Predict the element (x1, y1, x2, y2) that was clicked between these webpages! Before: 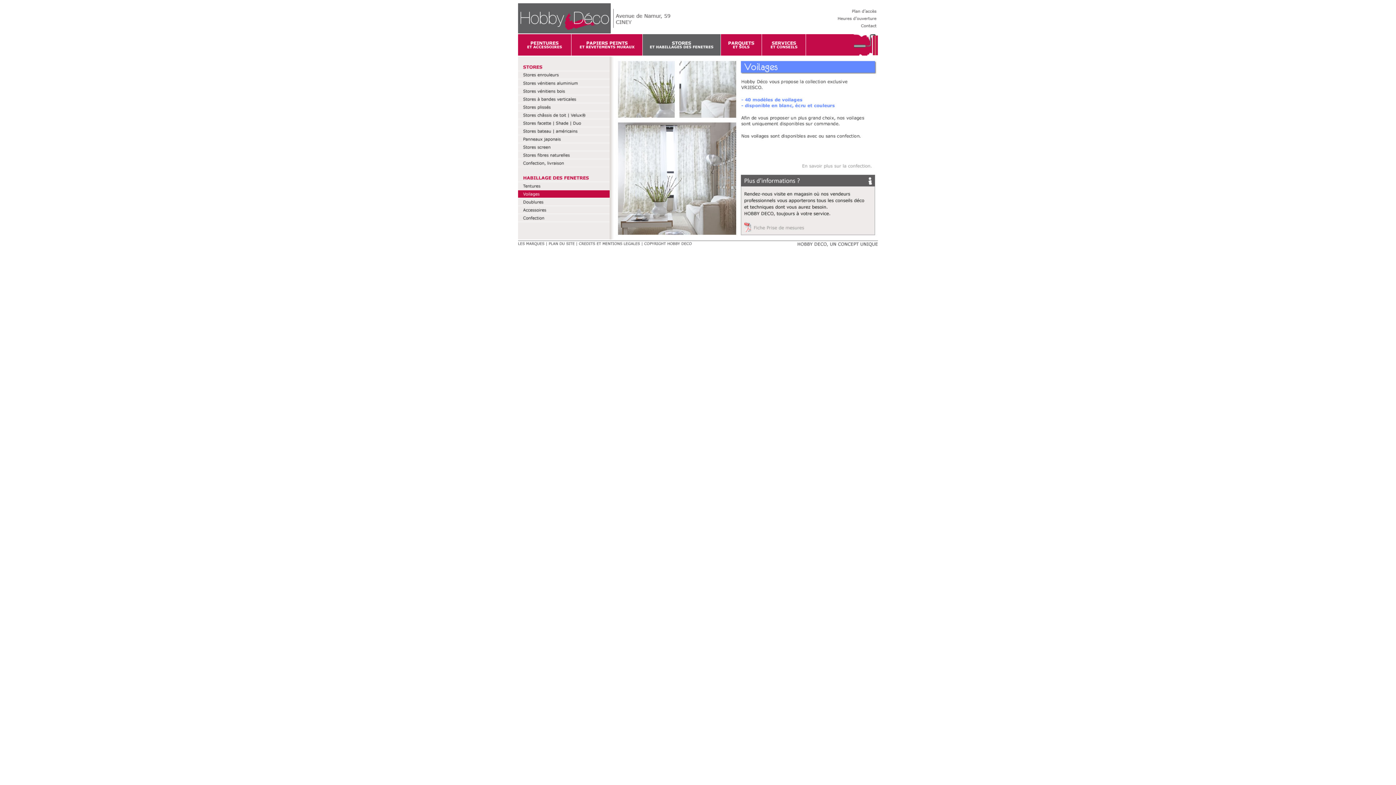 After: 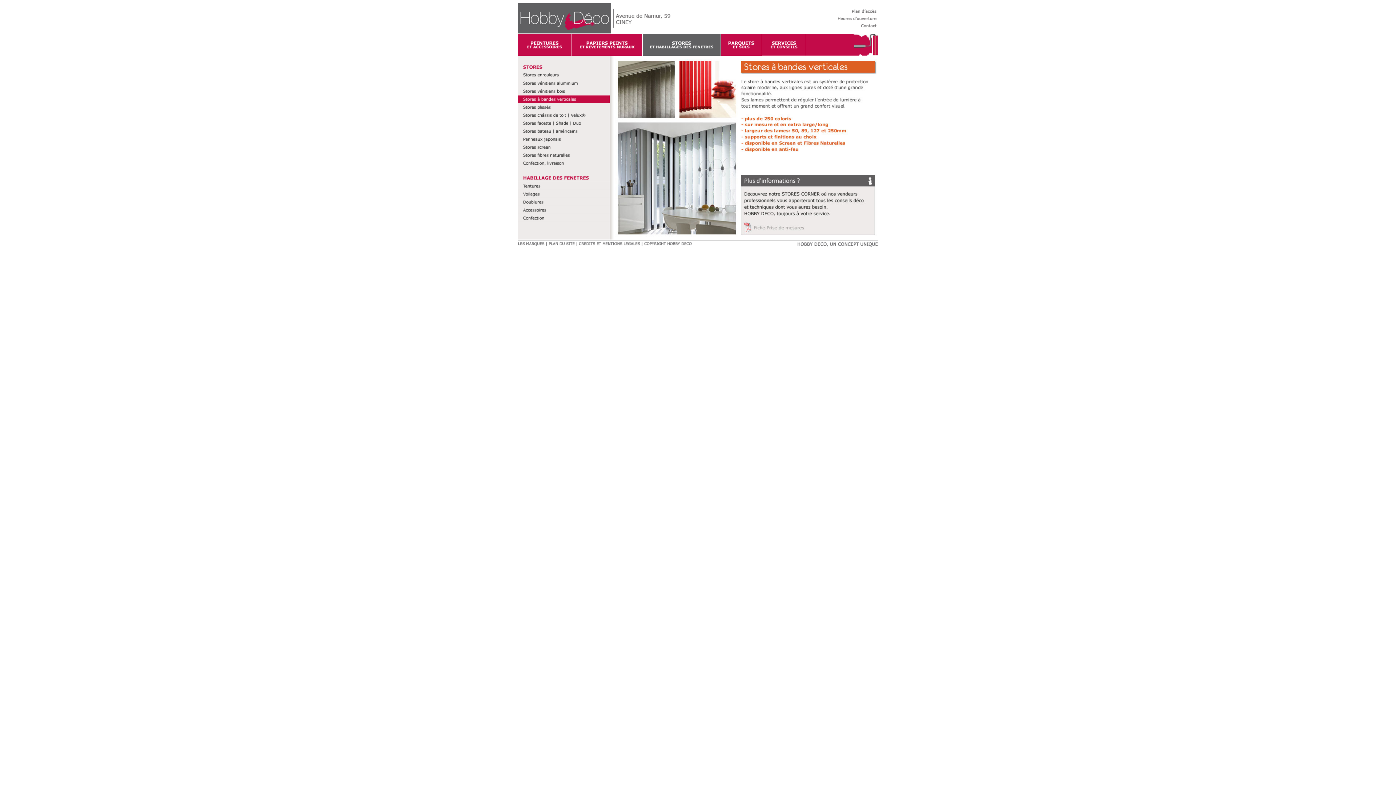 Action: bbox: (518, 97, 609, 104)